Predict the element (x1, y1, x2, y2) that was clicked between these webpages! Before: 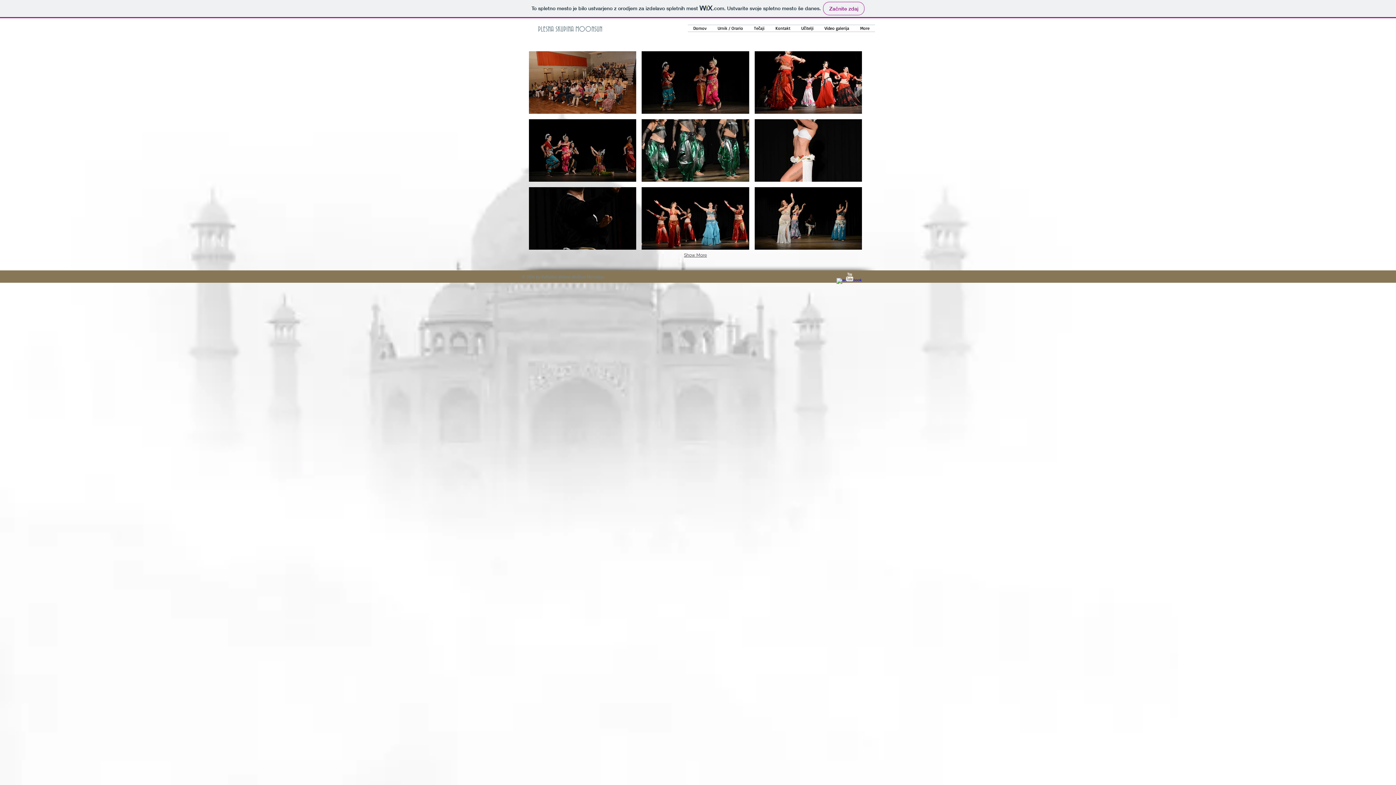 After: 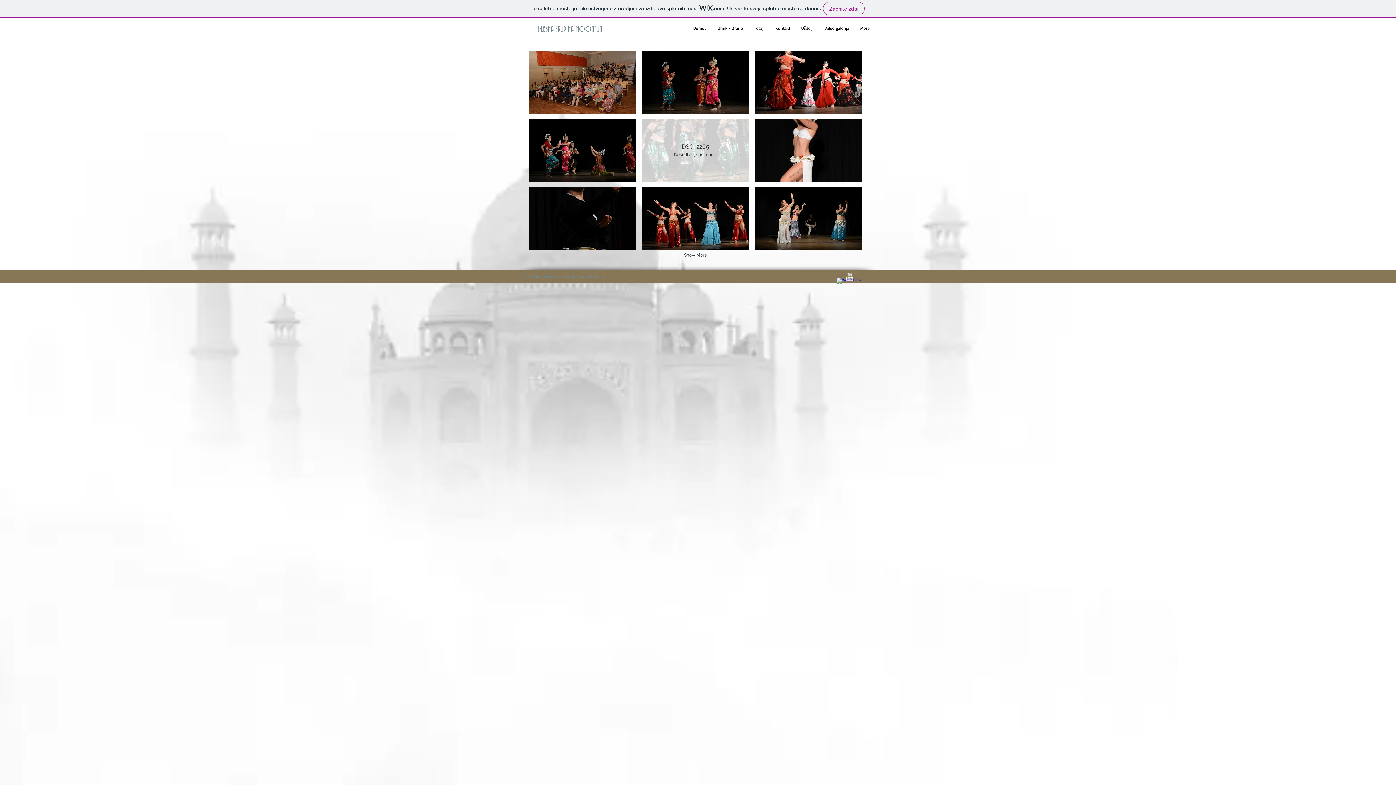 Action: bbox: (641, 119, 749, 181) label: DSC_2265